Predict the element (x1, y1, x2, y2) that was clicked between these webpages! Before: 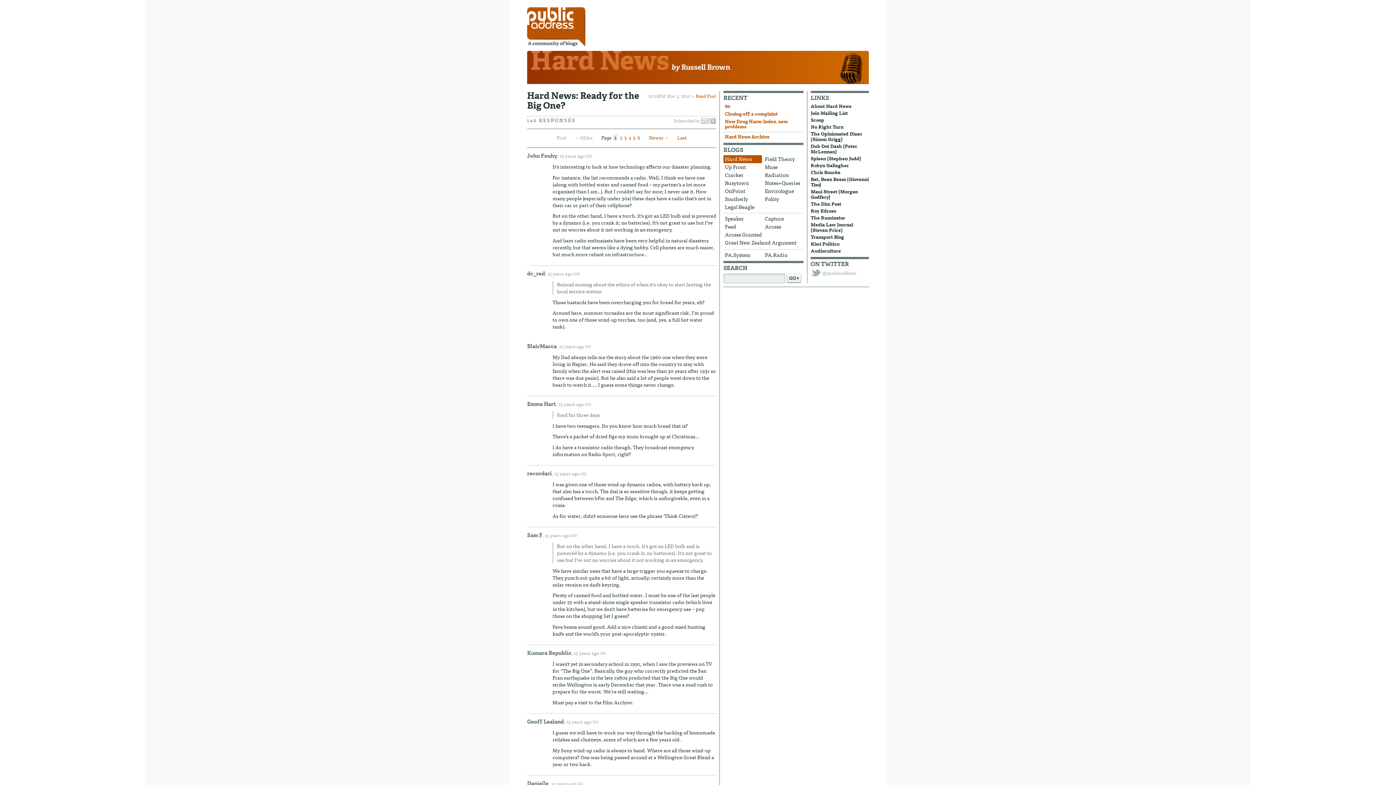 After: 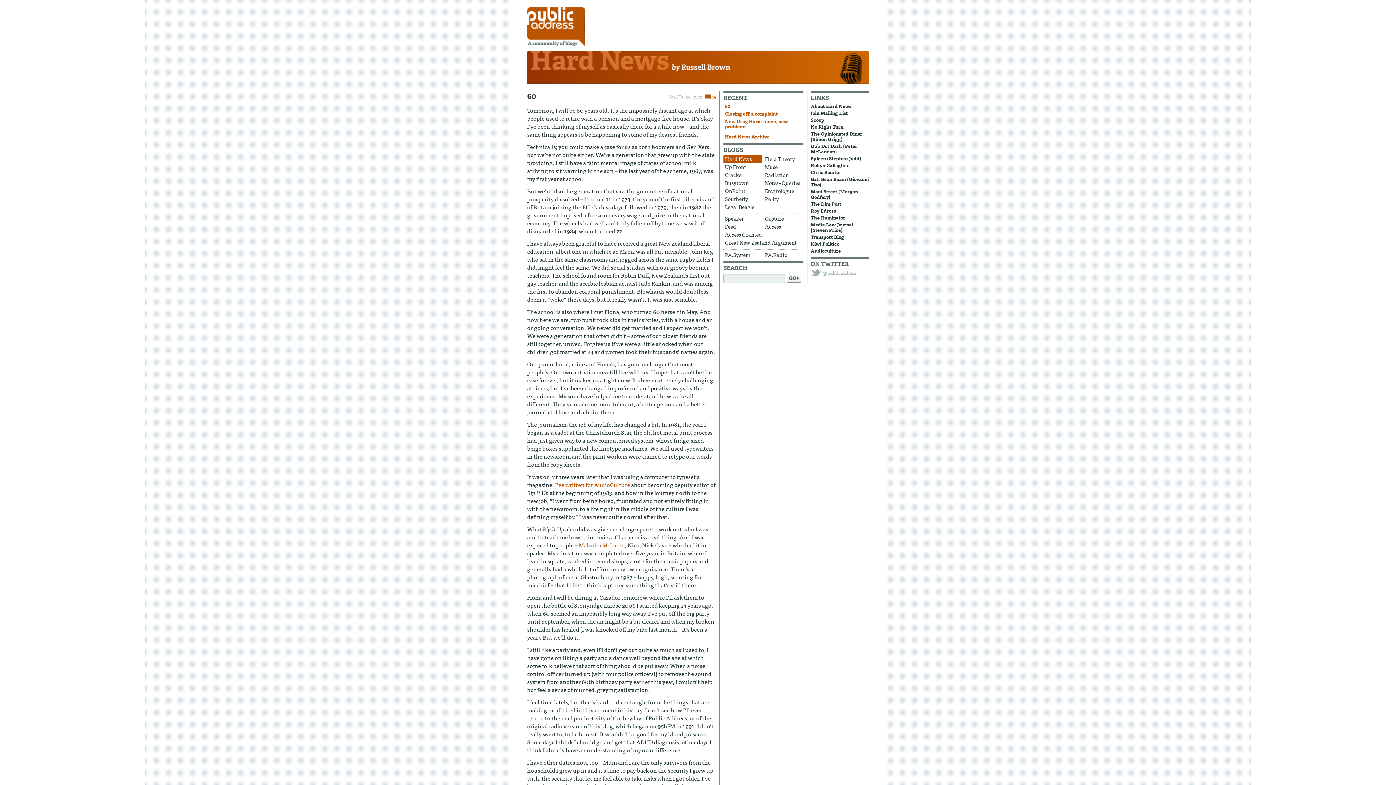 Action: label: 60 bbox: (723, 103, 802, 110)